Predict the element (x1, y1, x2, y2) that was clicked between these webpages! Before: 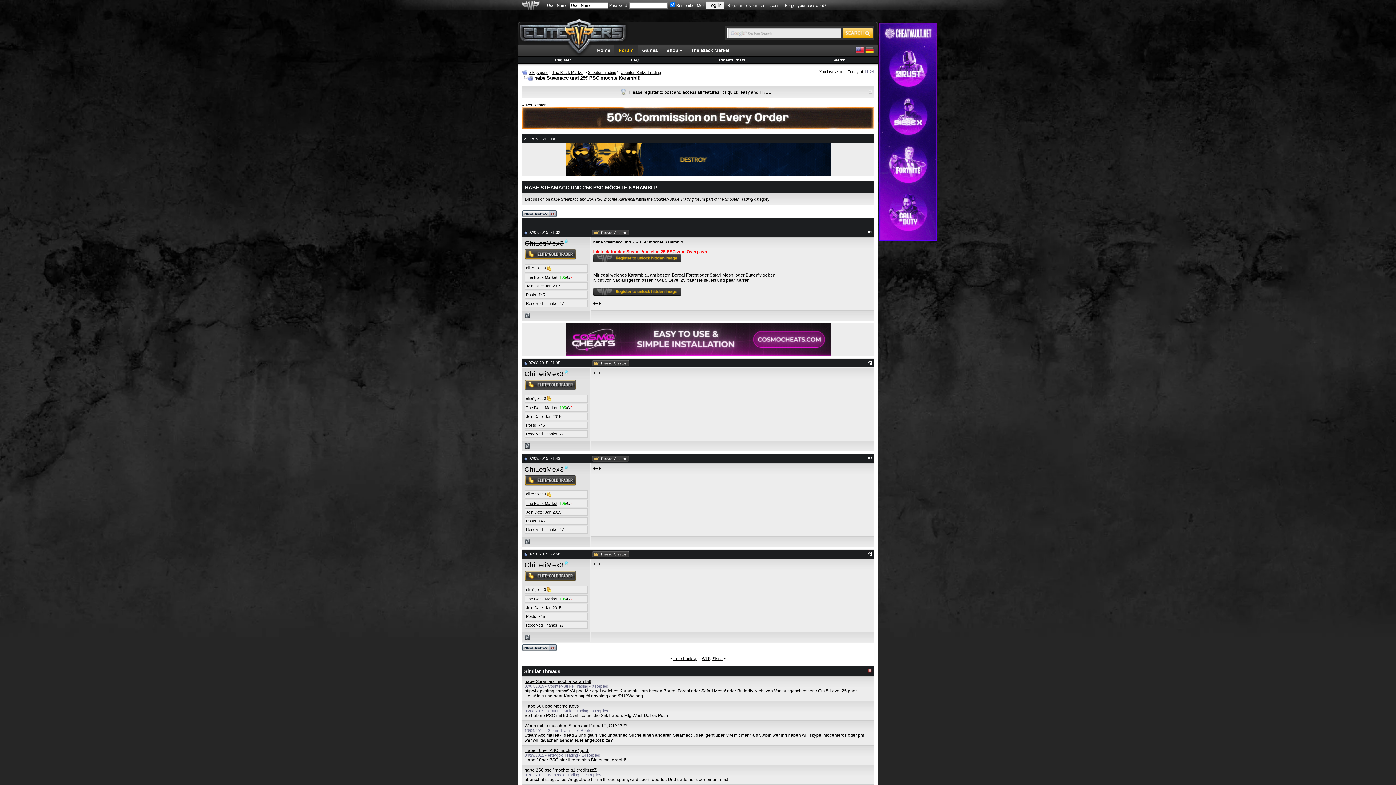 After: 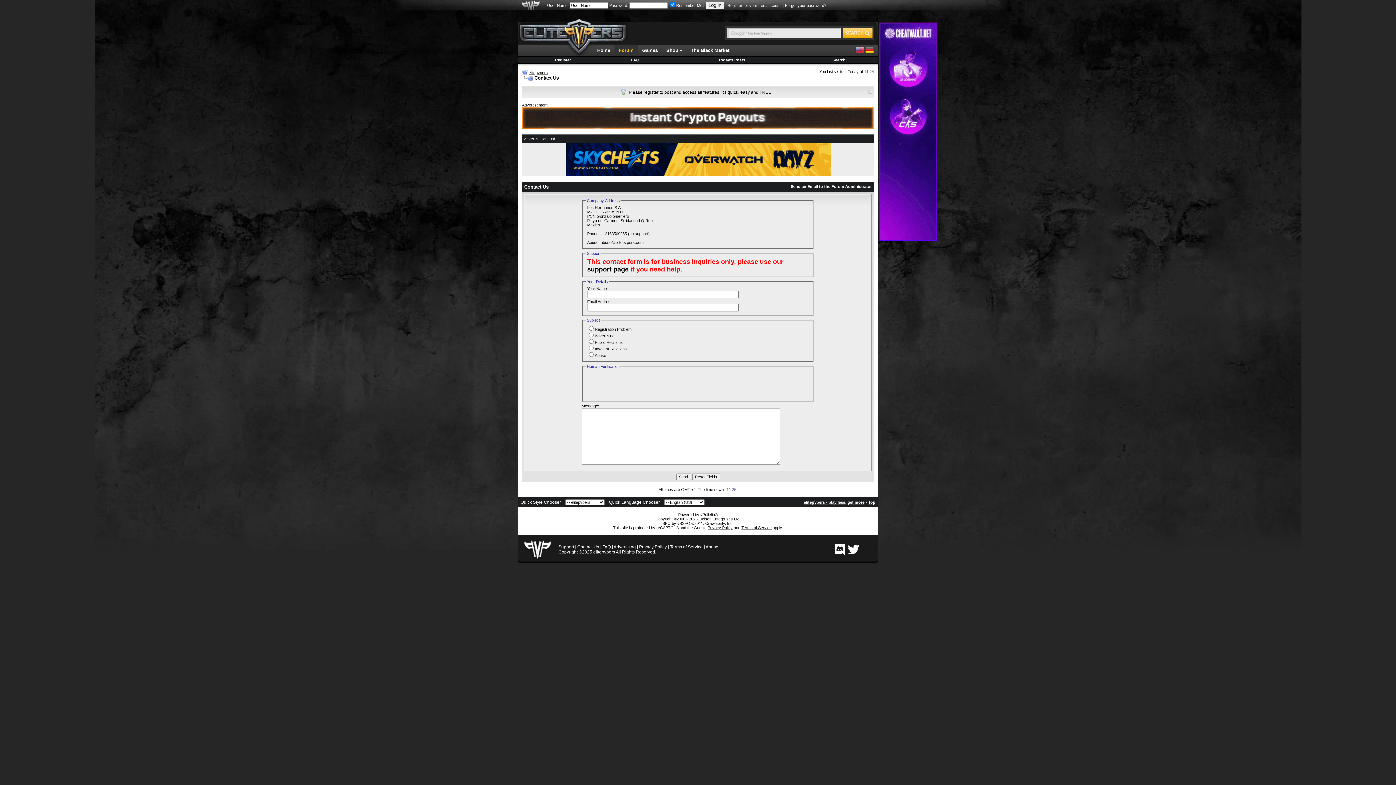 Action: bbox: (524, 136, 555, 141) label: Advertise with us!